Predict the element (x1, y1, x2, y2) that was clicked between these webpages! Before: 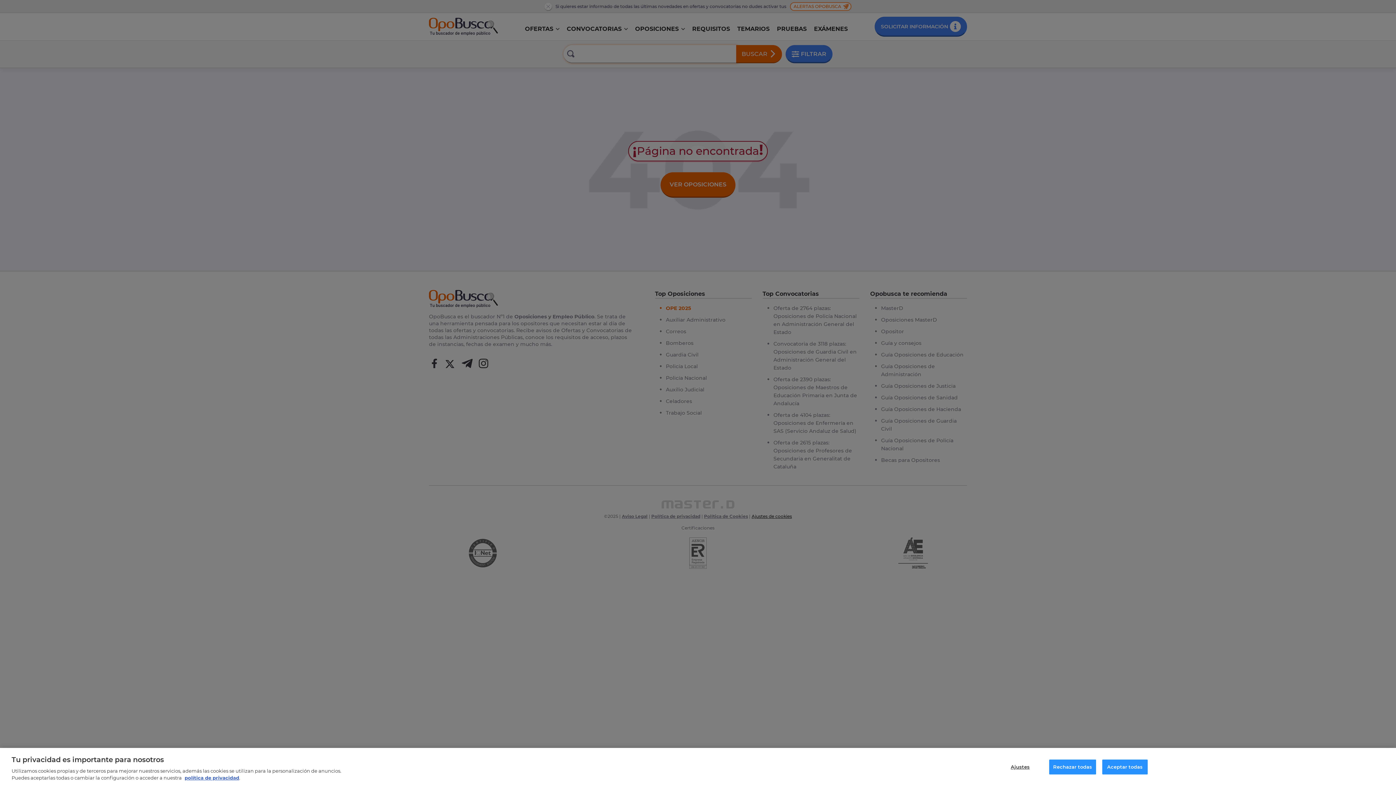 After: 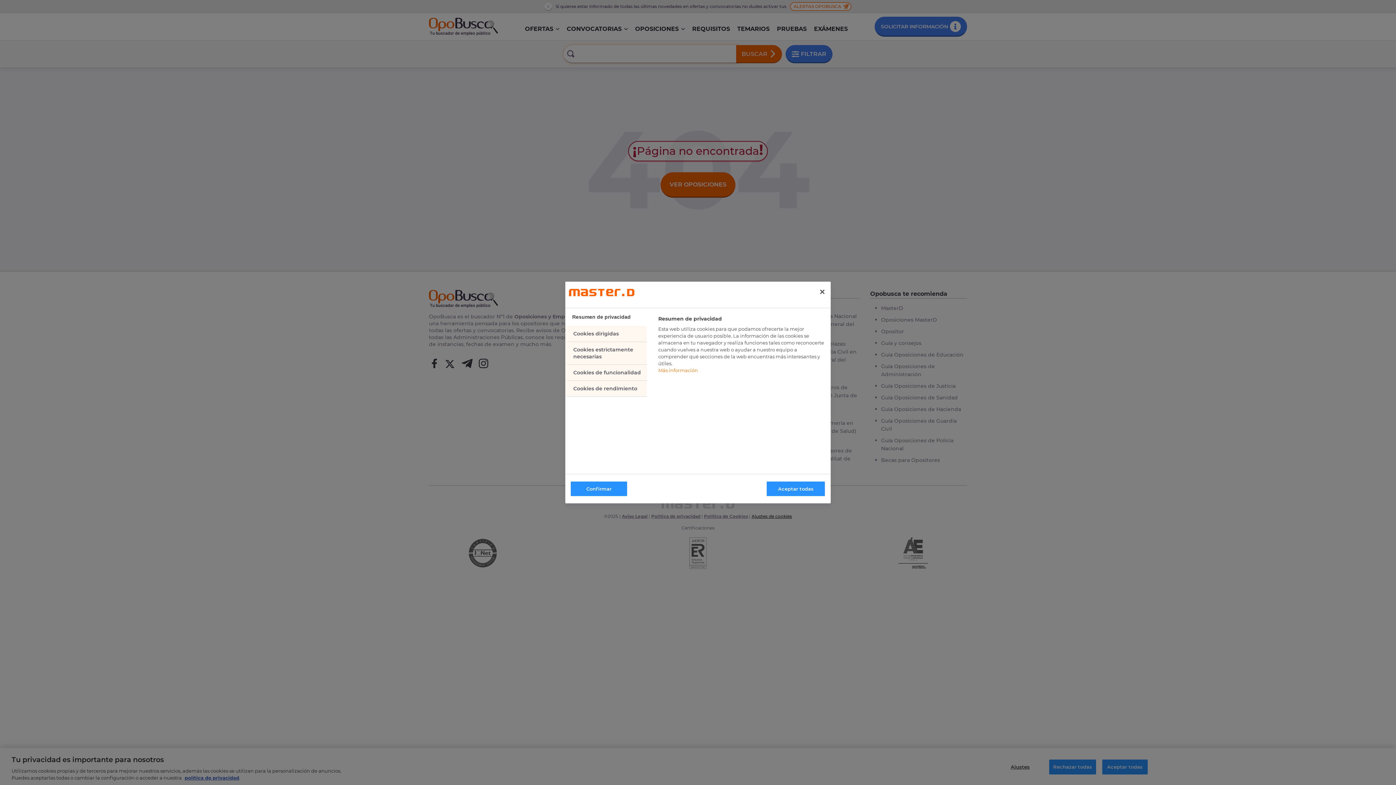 Action: bbox: (997, 760, 1043, 774) label: Ajustes